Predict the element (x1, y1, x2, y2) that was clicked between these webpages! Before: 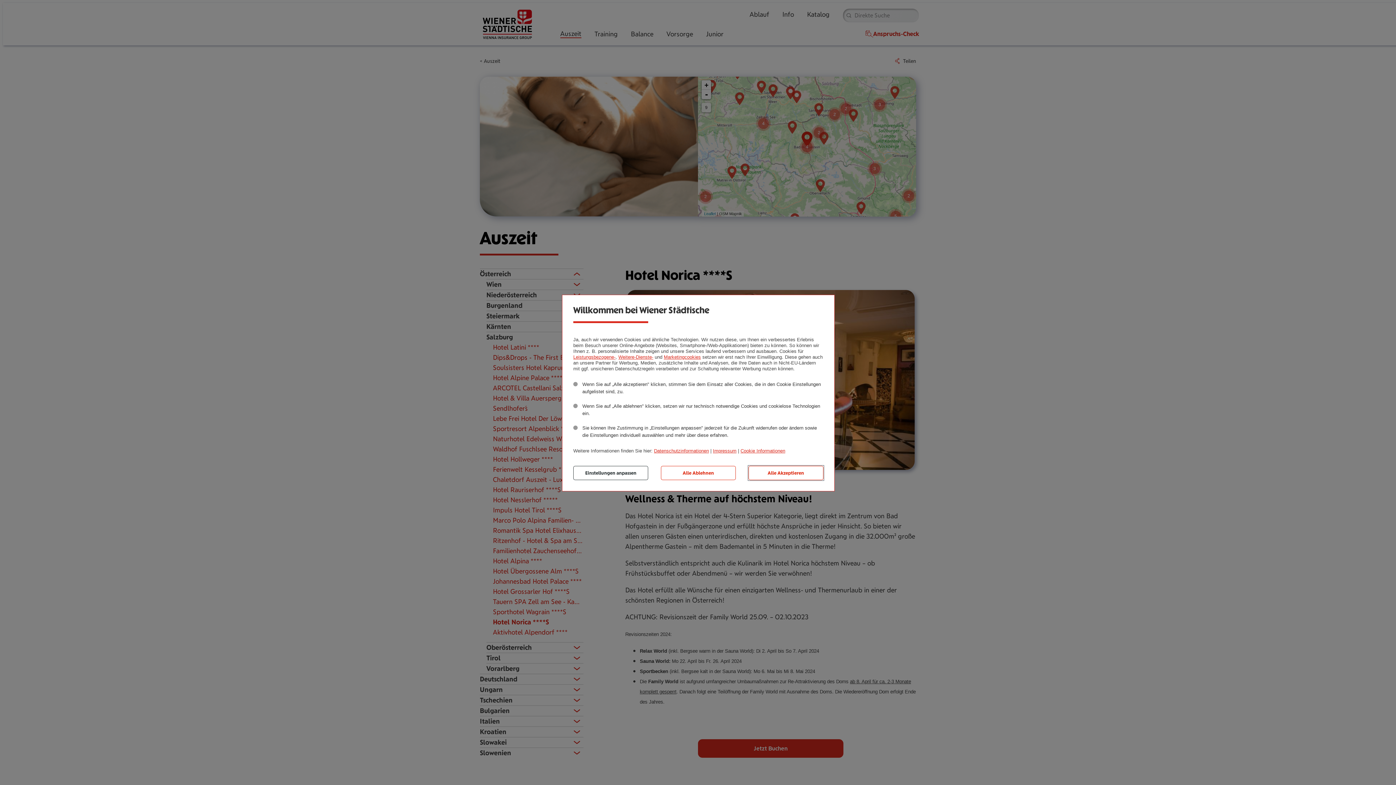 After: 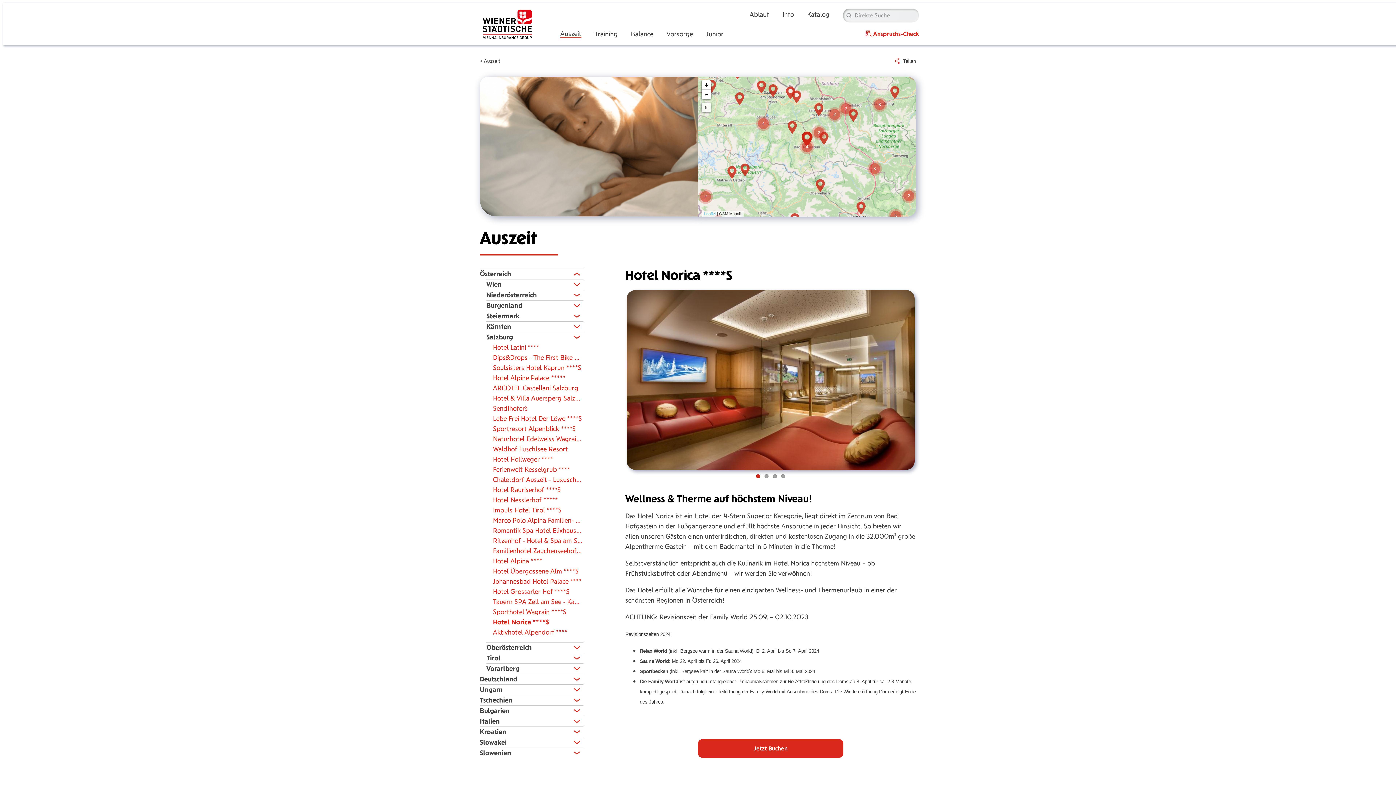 Action: bbox: (661, 466, 736, 480) label: Alle Ablehnen